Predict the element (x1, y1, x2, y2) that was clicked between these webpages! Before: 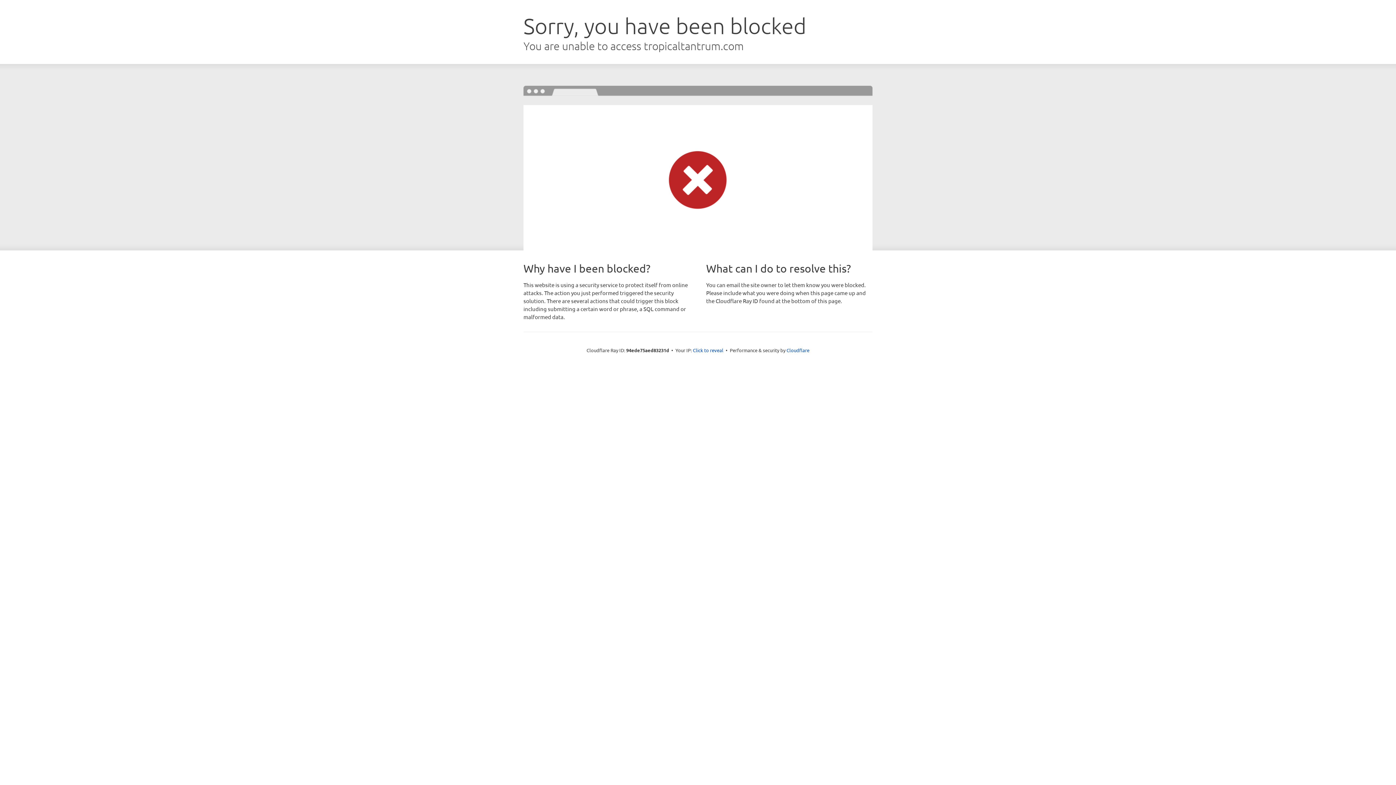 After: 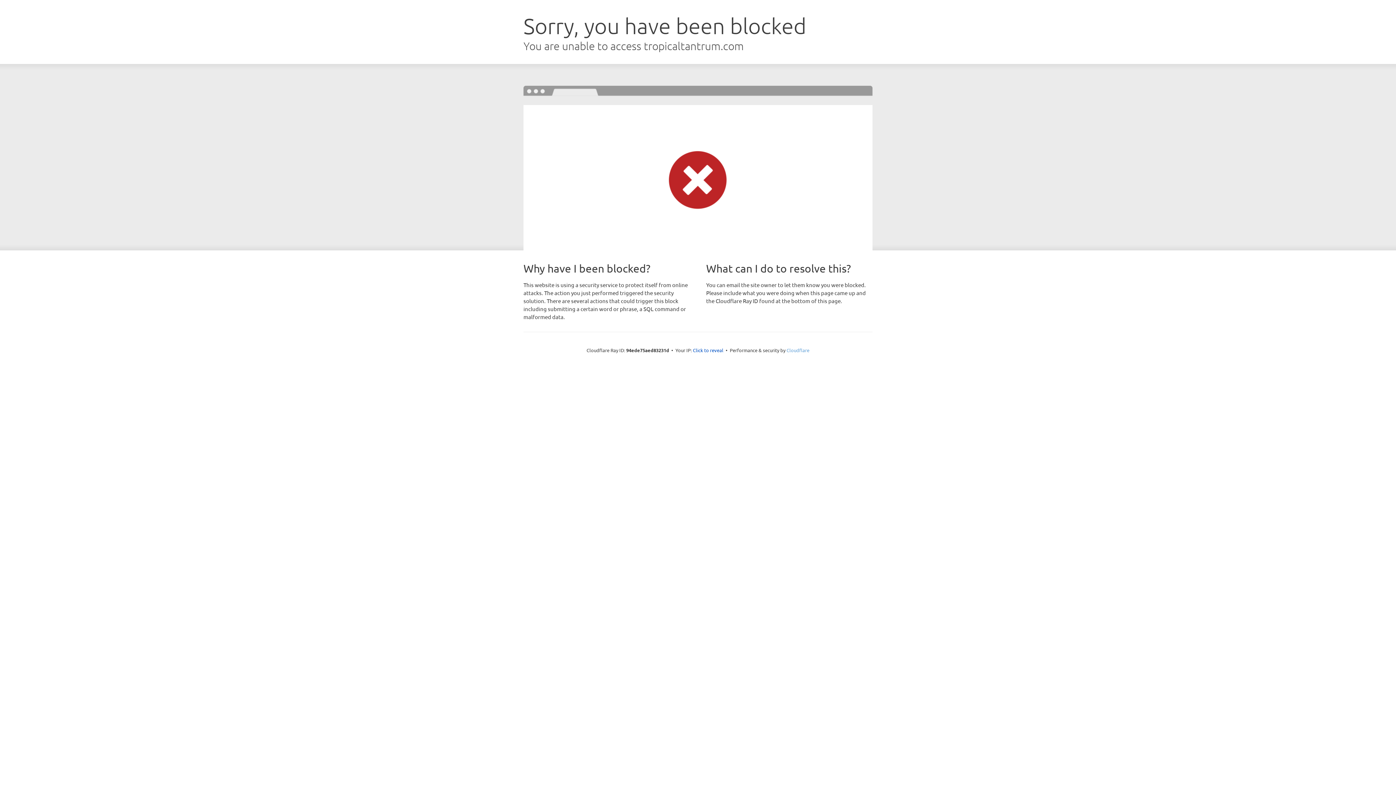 Action: bbox: (786, 347, 809, 353) label: Cloudflare